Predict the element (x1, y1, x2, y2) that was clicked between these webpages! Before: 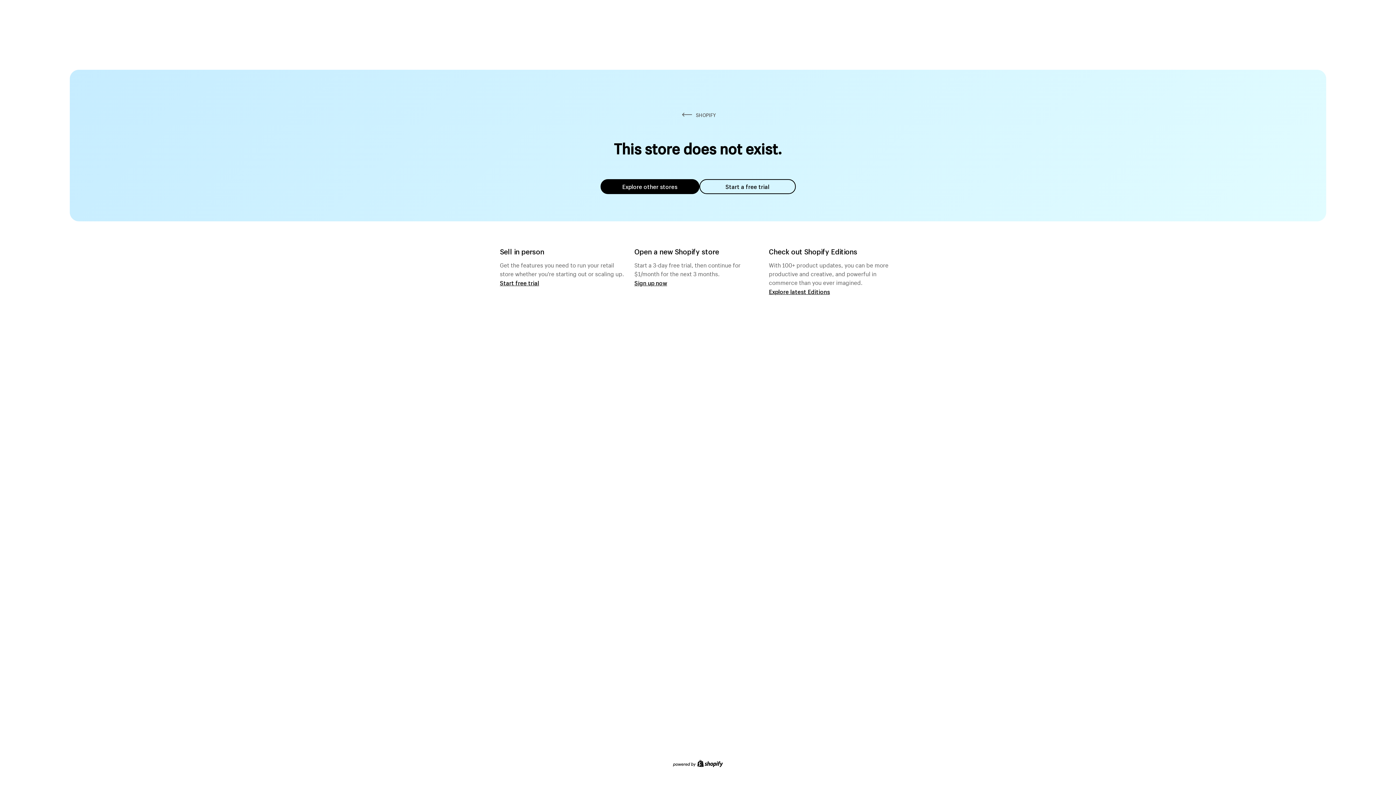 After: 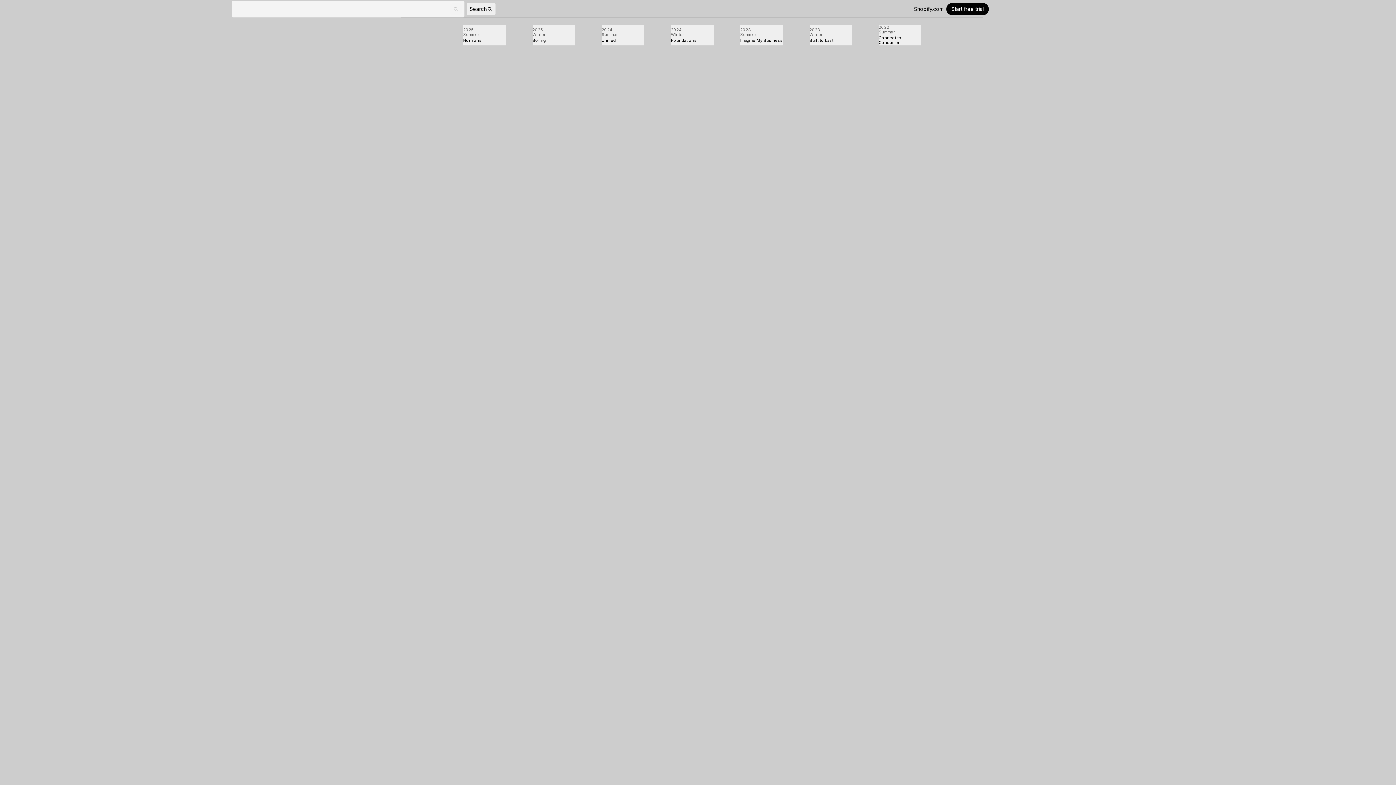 Action: bbox: (769, 287, 830, 295) label: Explore latest Editions